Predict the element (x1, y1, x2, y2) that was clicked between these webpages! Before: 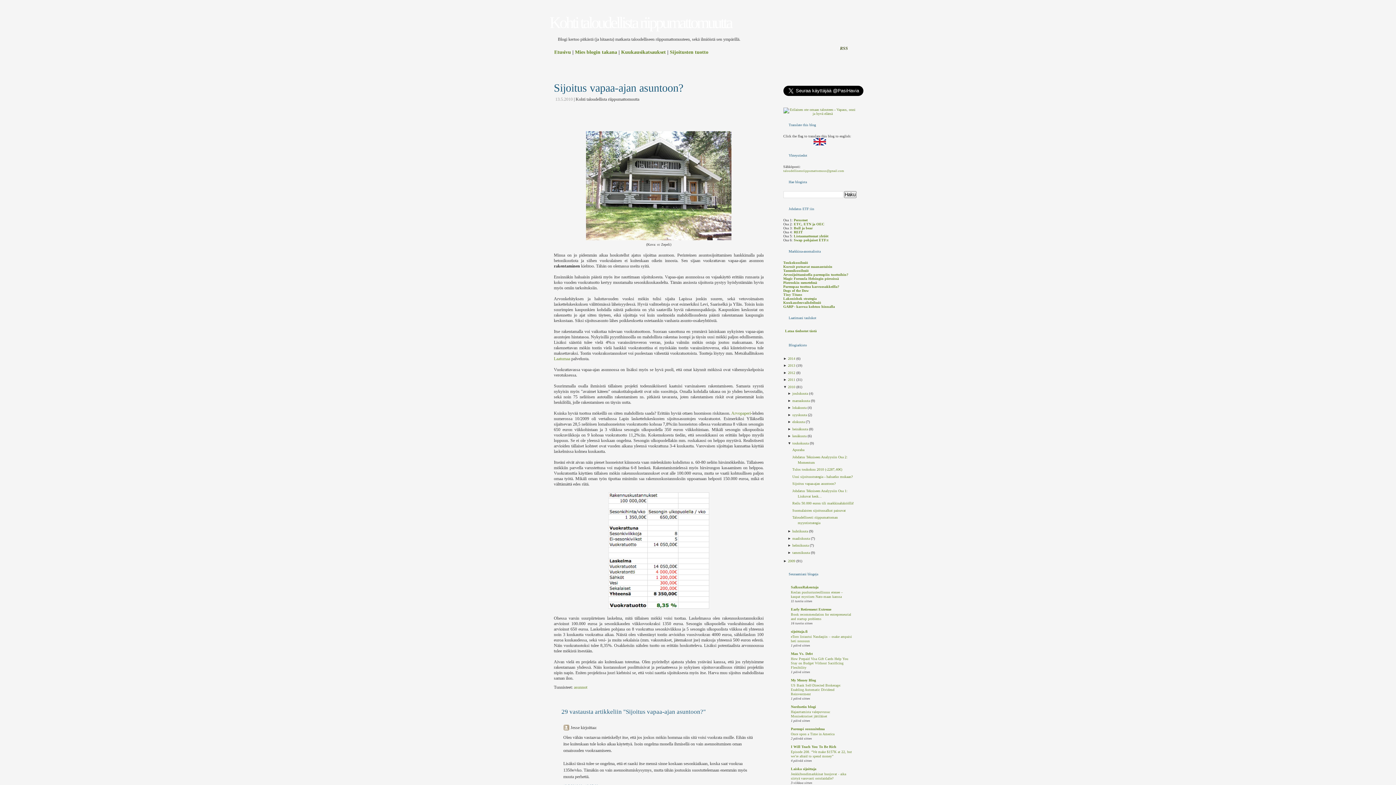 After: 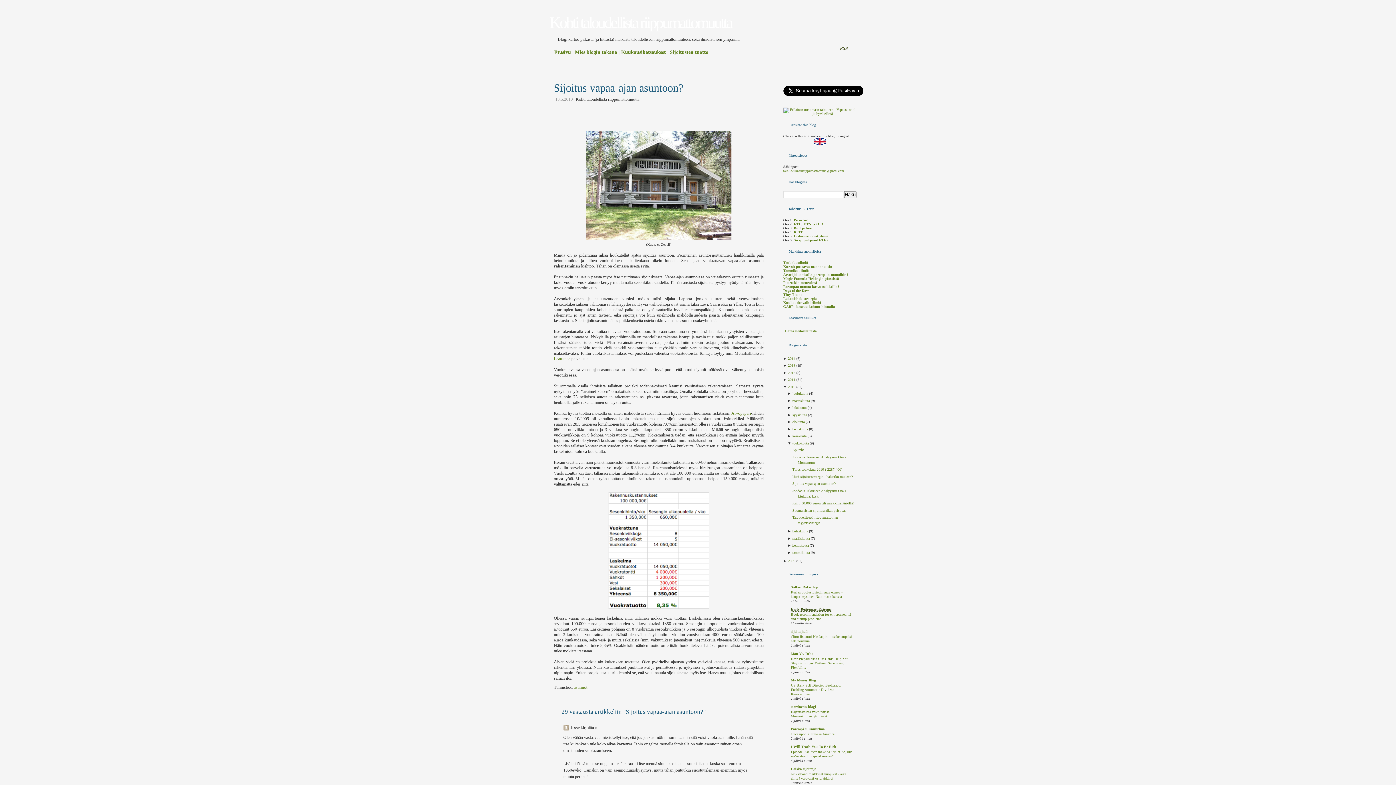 Action: bbox: (791, 607, 831, 611) label: Early Retirement Extreme